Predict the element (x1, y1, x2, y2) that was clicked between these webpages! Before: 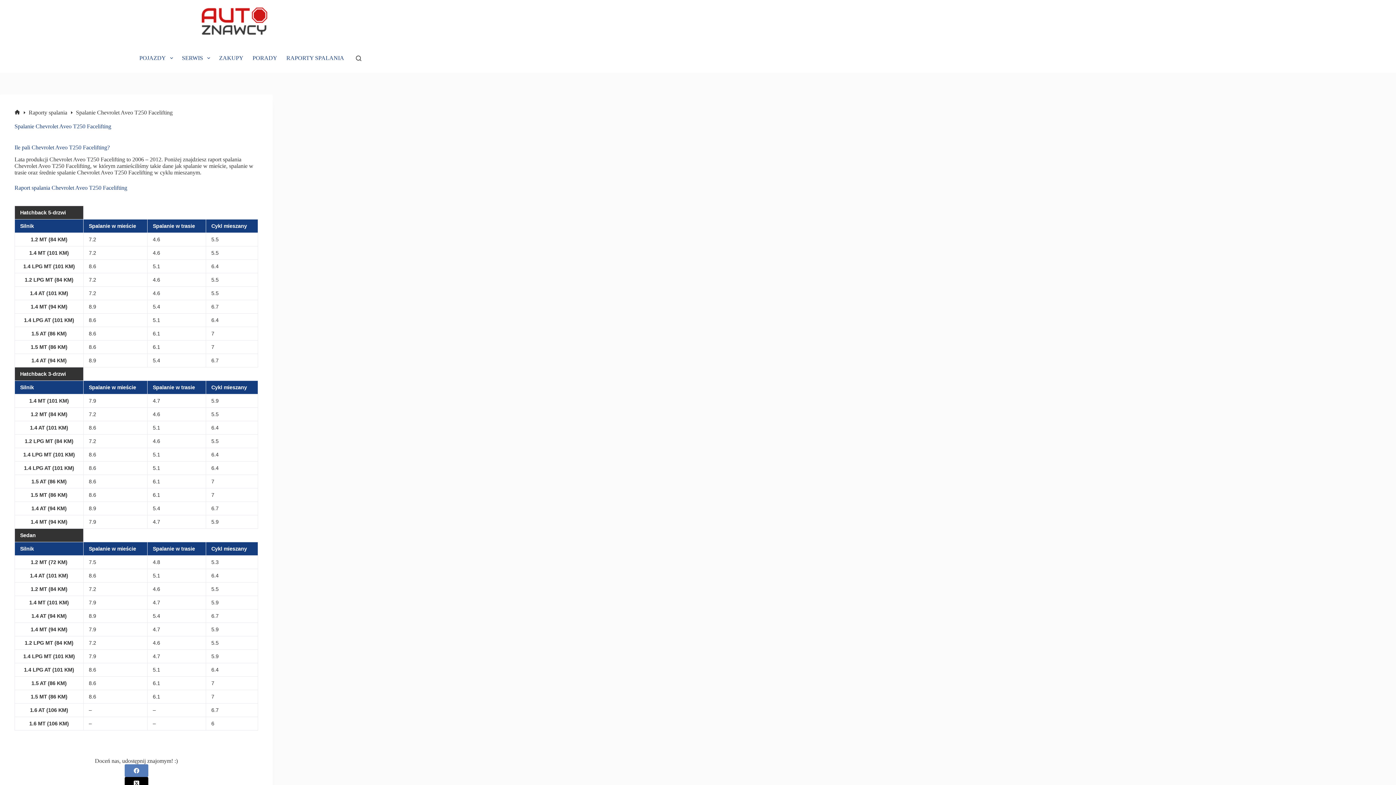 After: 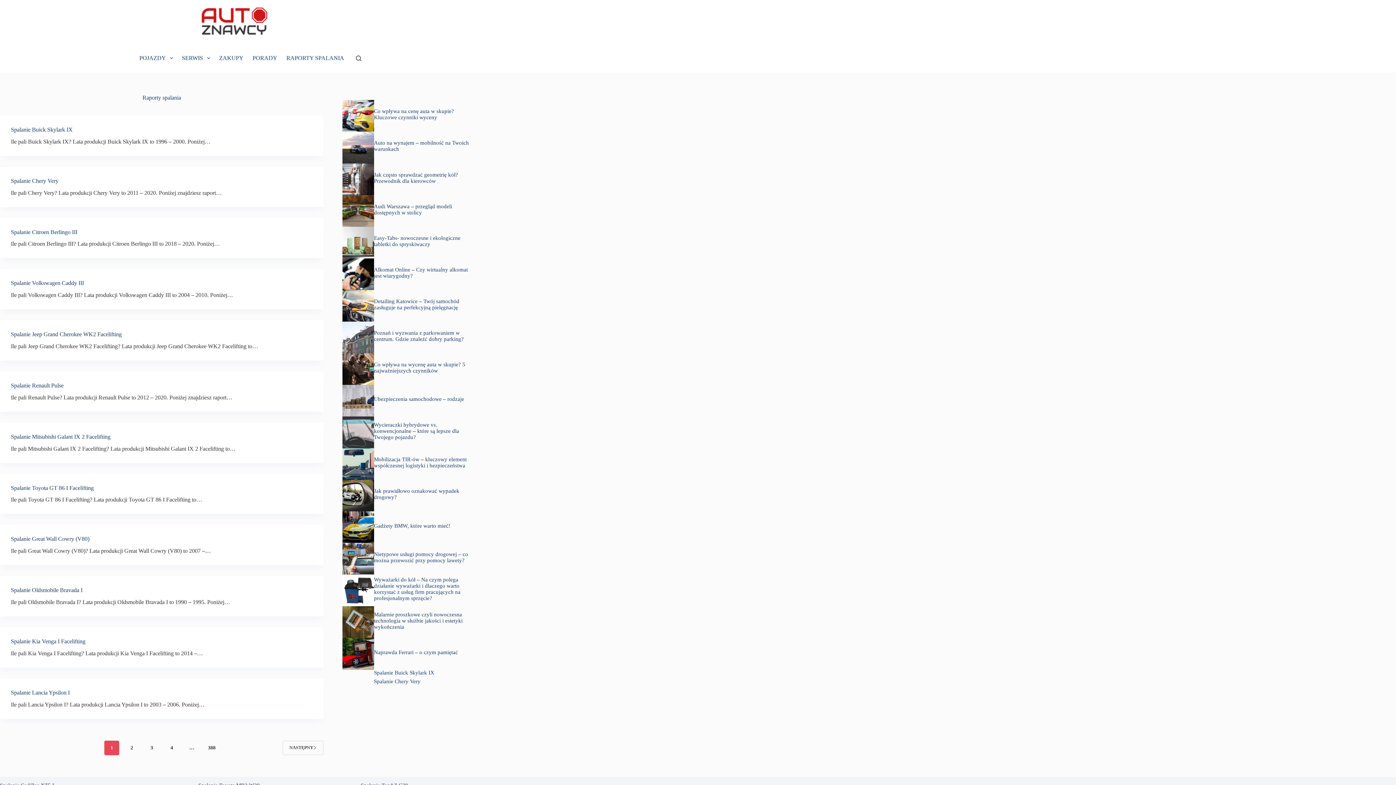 Action: bbox: (281, 43, 348, 72) label: RAPORTY SPALANIA